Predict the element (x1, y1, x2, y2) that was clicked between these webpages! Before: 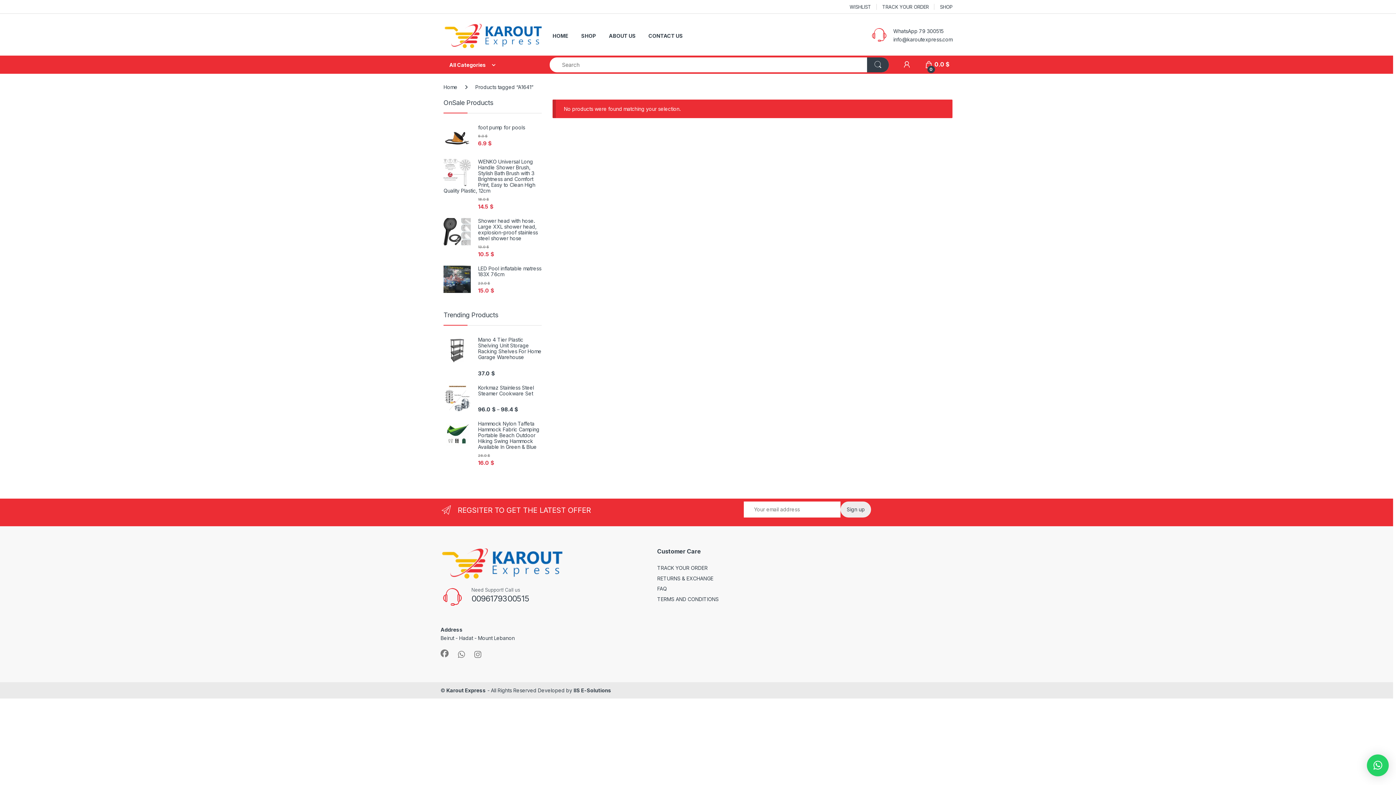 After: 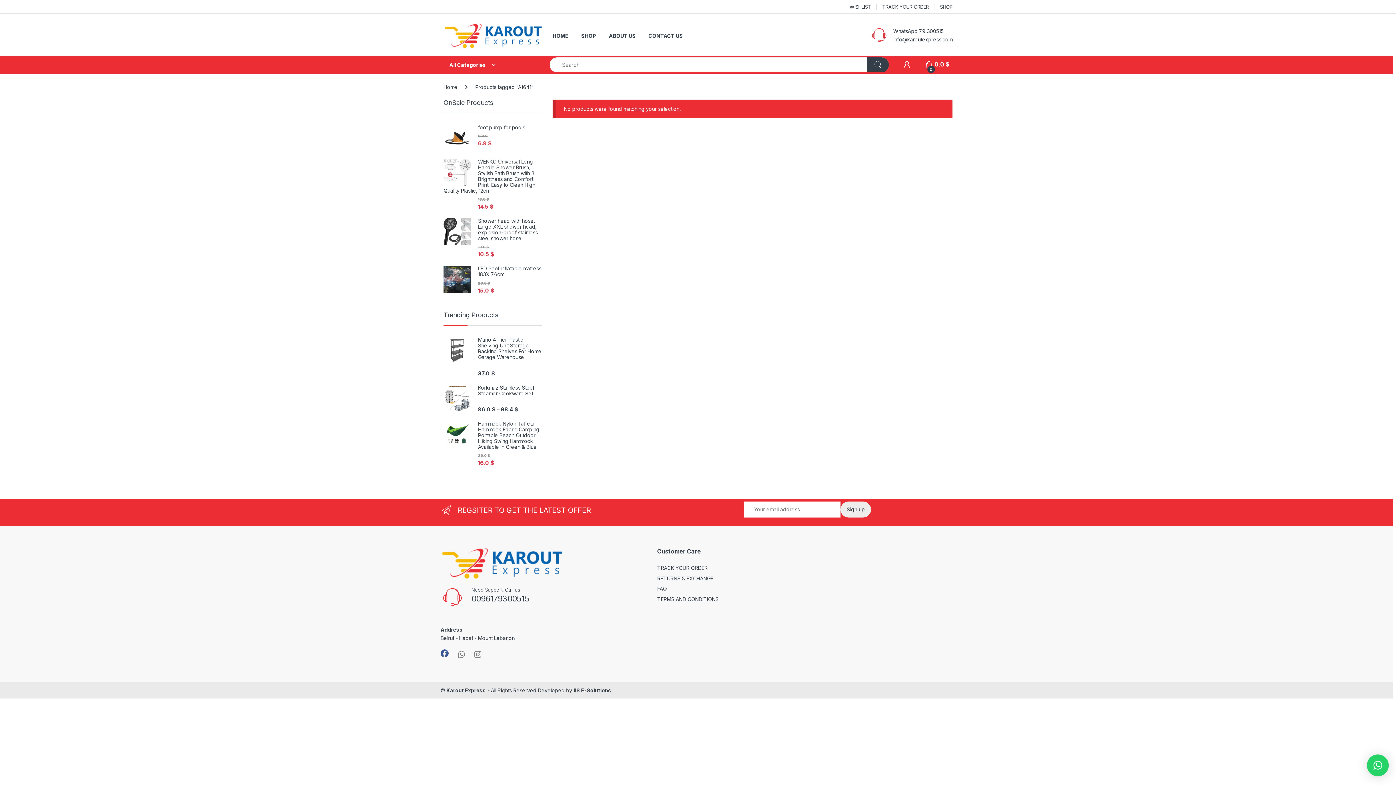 Action: bbox: (440, 649, 448, 657)